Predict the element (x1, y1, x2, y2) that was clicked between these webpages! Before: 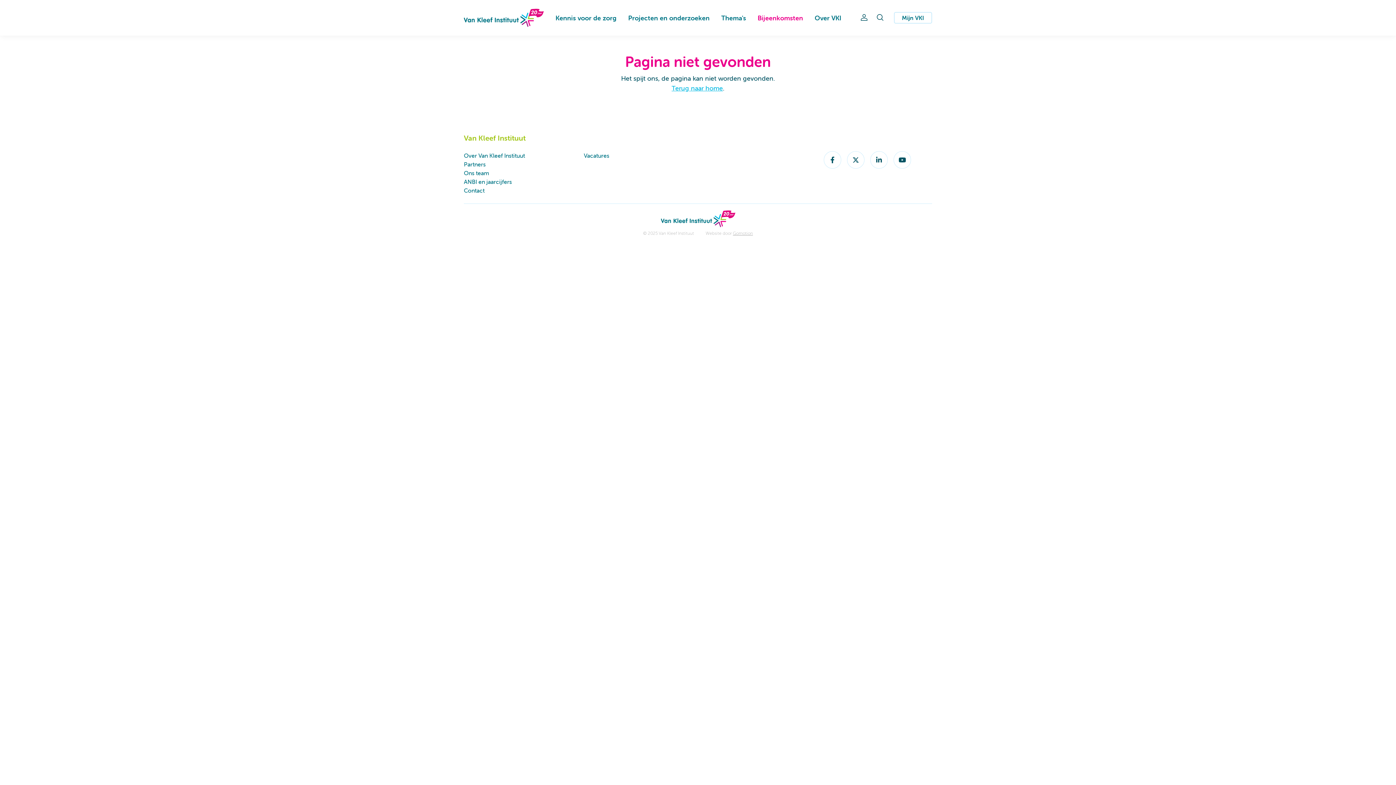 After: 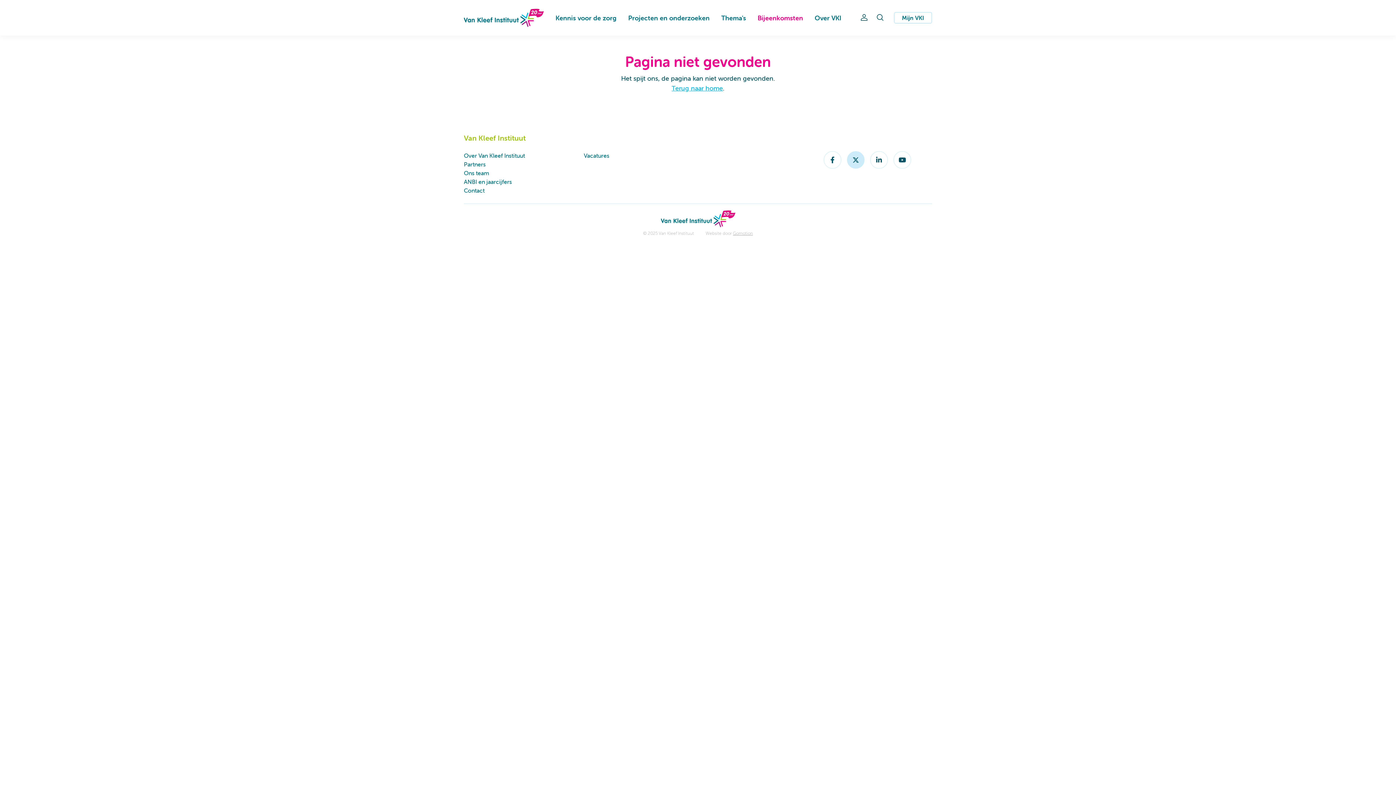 Action: bbox: (847, 151, 864, 168)